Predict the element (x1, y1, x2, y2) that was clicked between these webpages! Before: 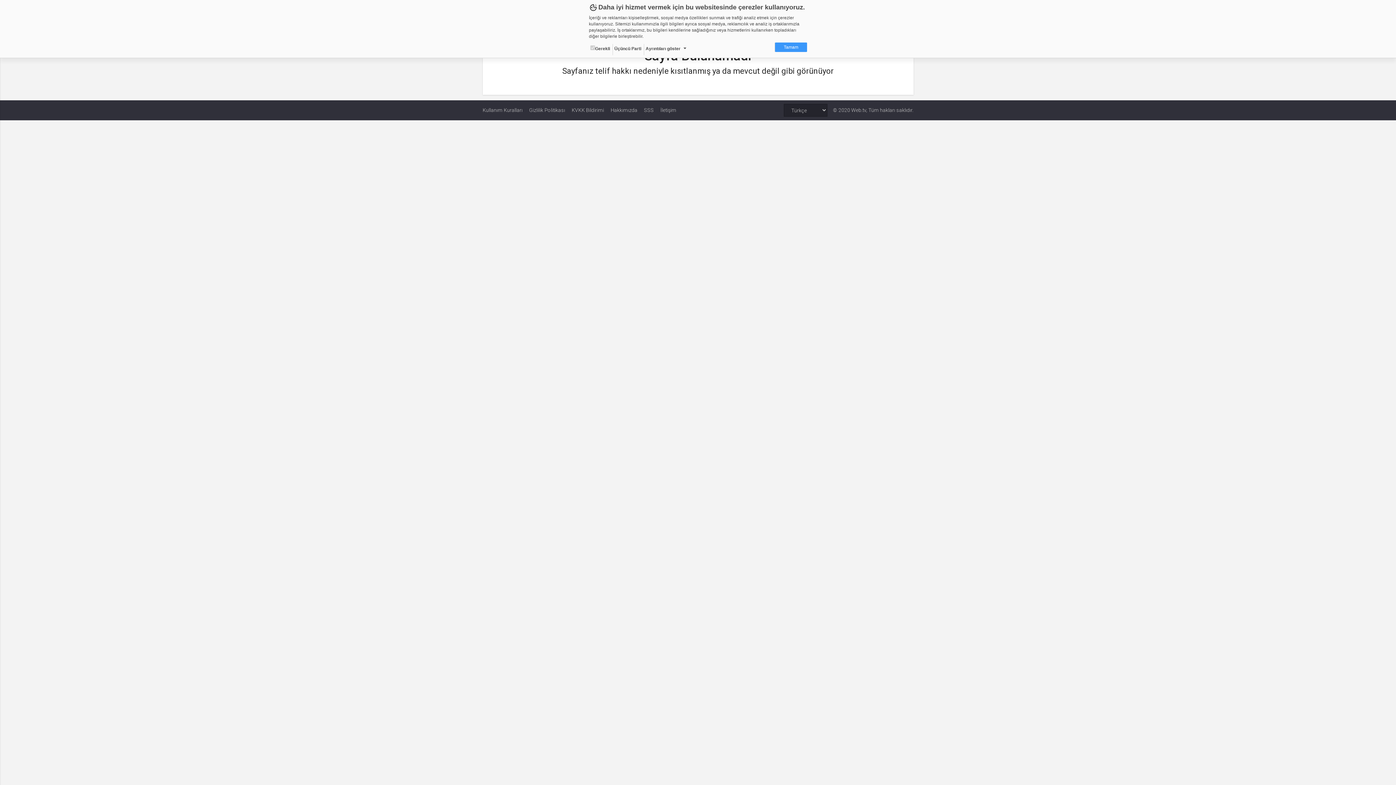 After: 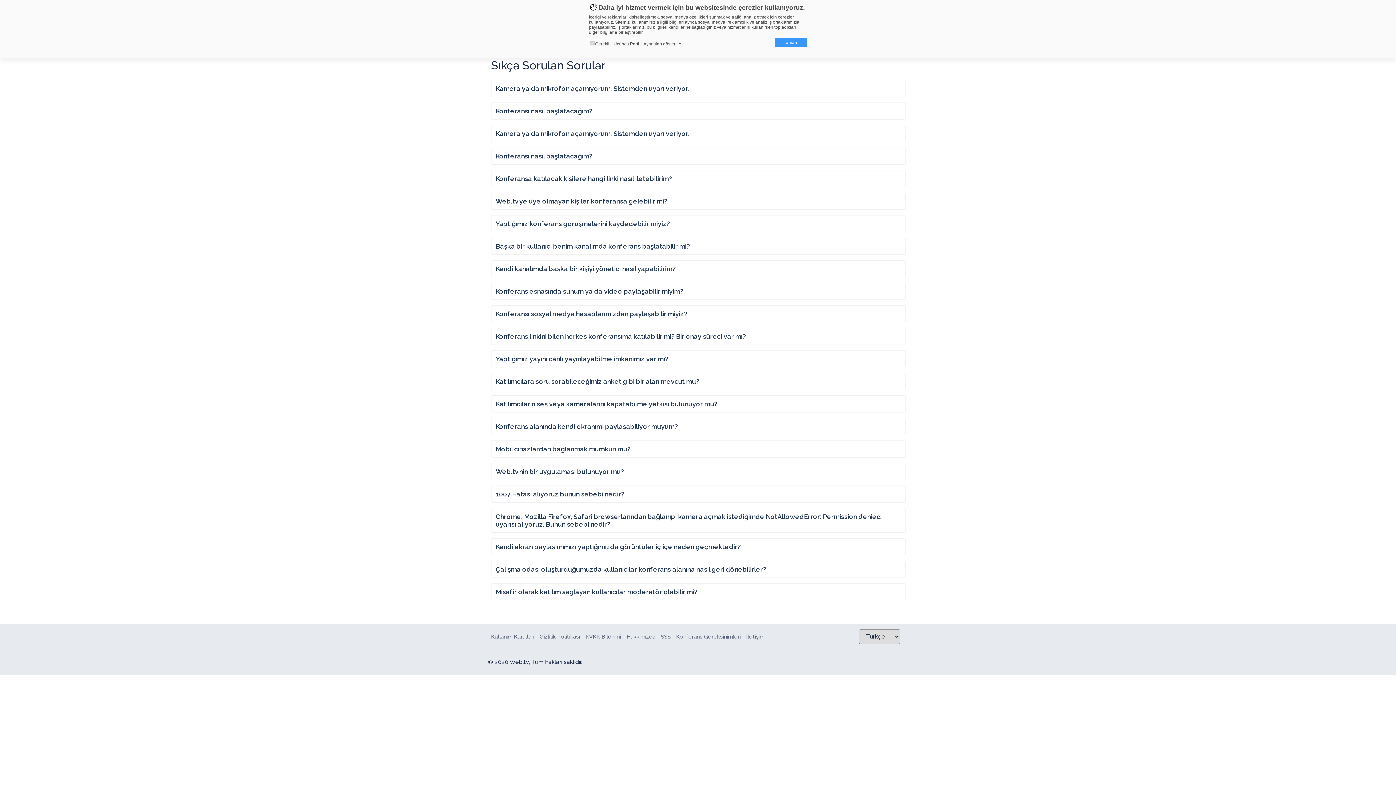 Action: label: SSS bbox: (644, 104, 654, 116)